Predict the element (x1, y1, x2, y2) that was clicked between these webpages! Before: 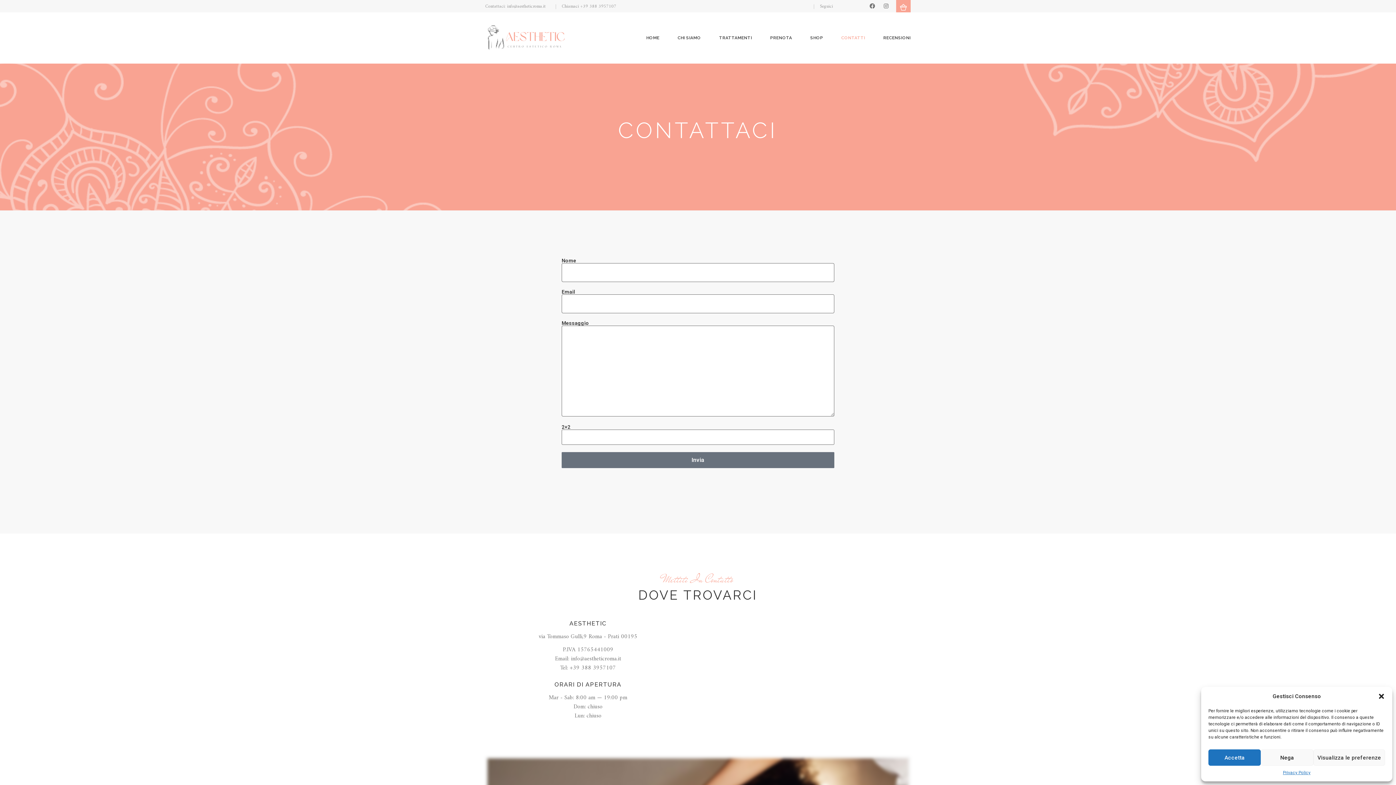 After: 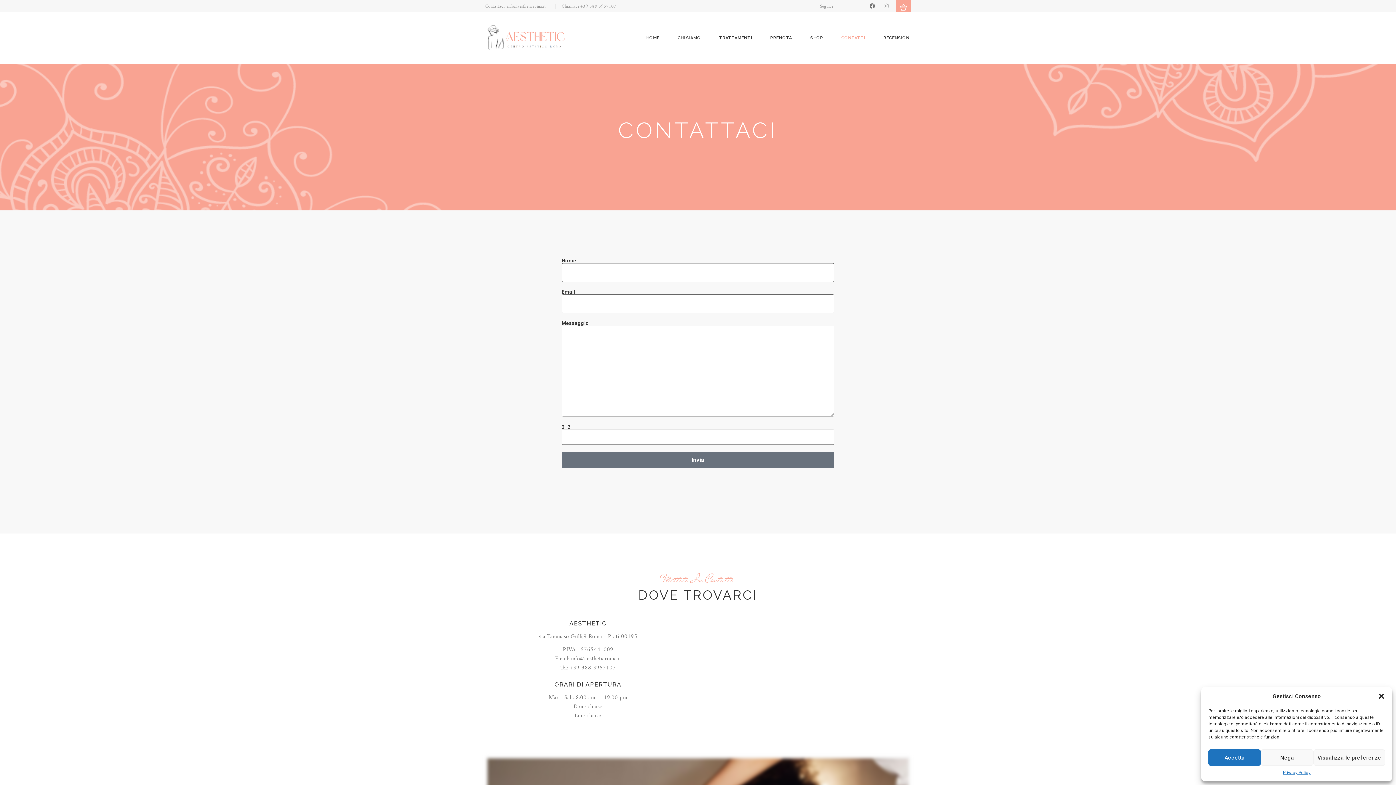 Action: bbox: (560, 663, 616, 673) label: Tel: +39 388 3957107